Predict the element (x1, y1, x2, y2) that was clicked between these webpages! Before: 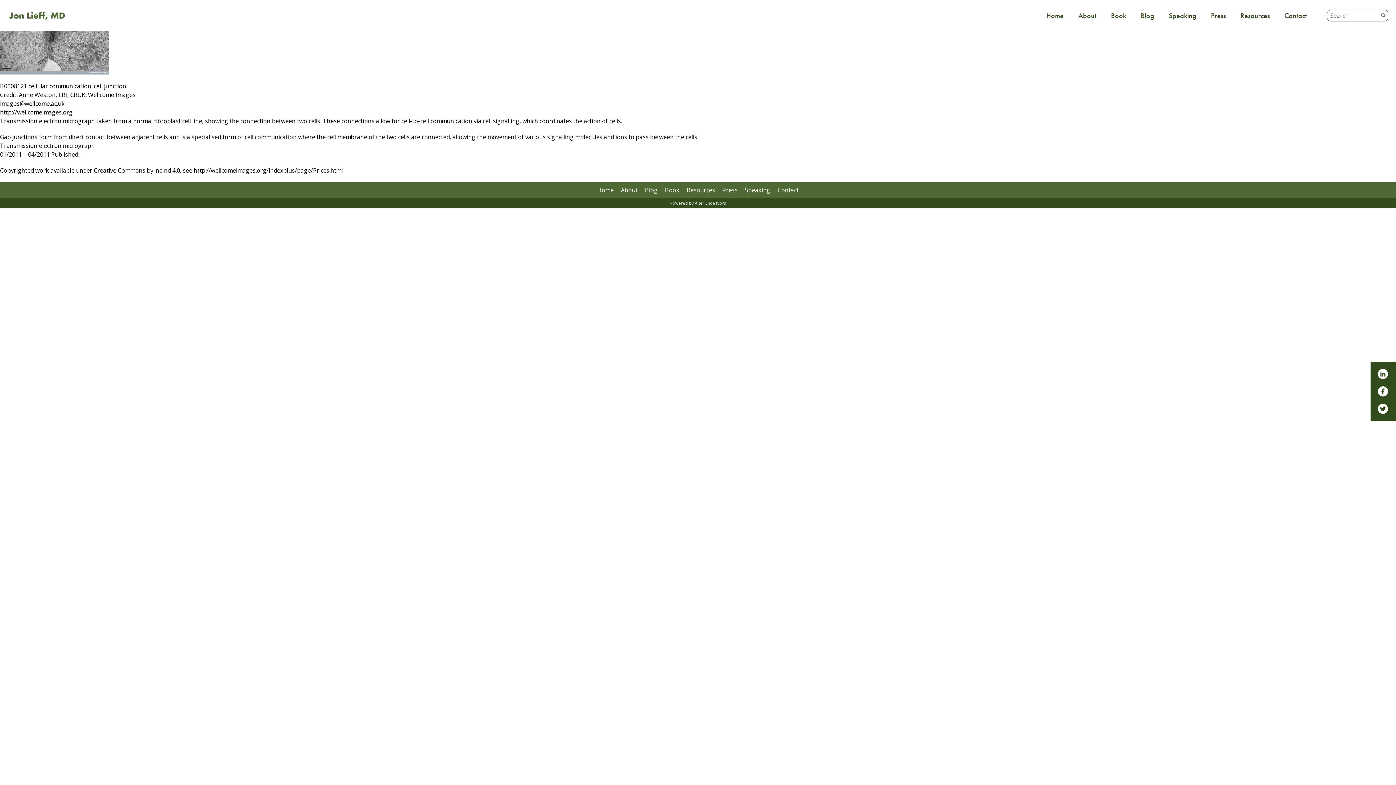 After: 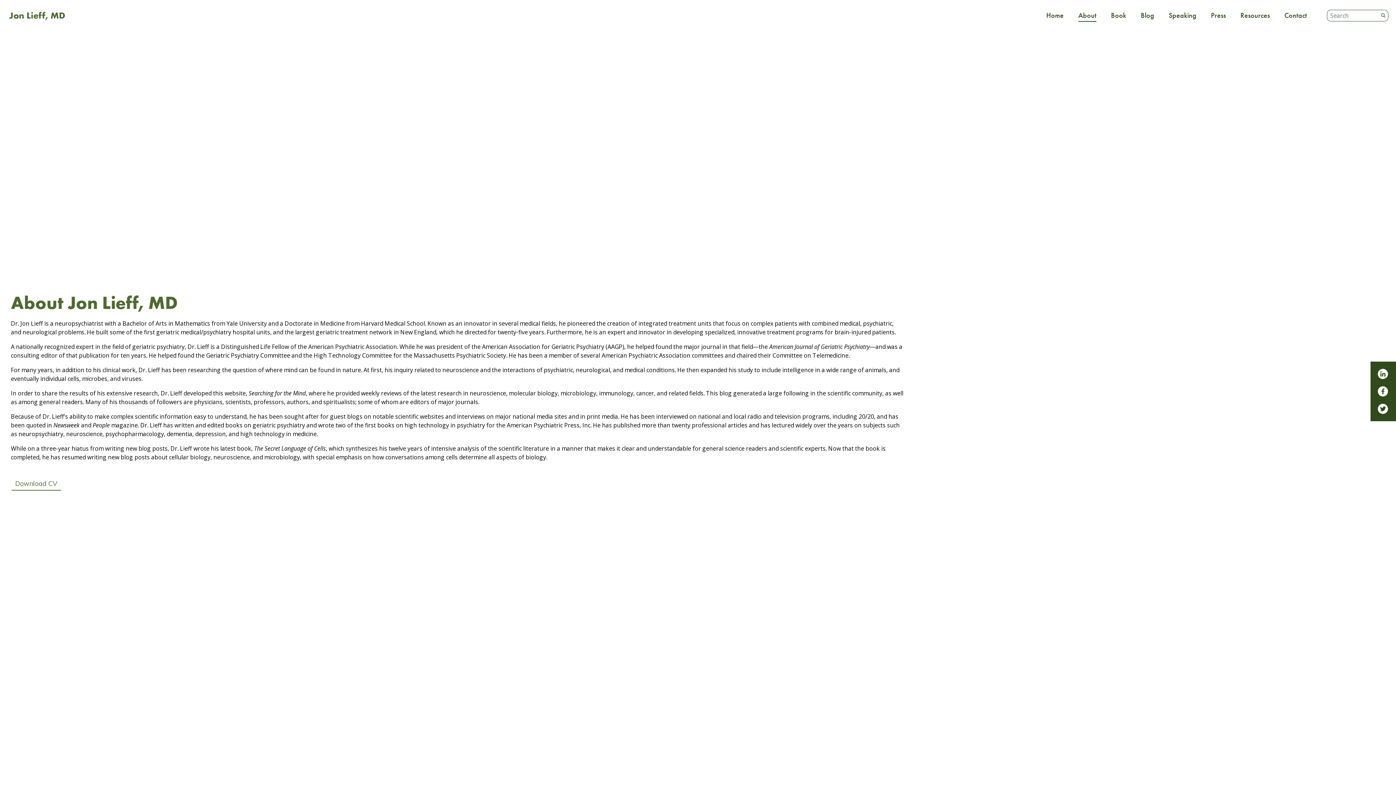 Action: bbox: (621, 186, 637, 193) label: About